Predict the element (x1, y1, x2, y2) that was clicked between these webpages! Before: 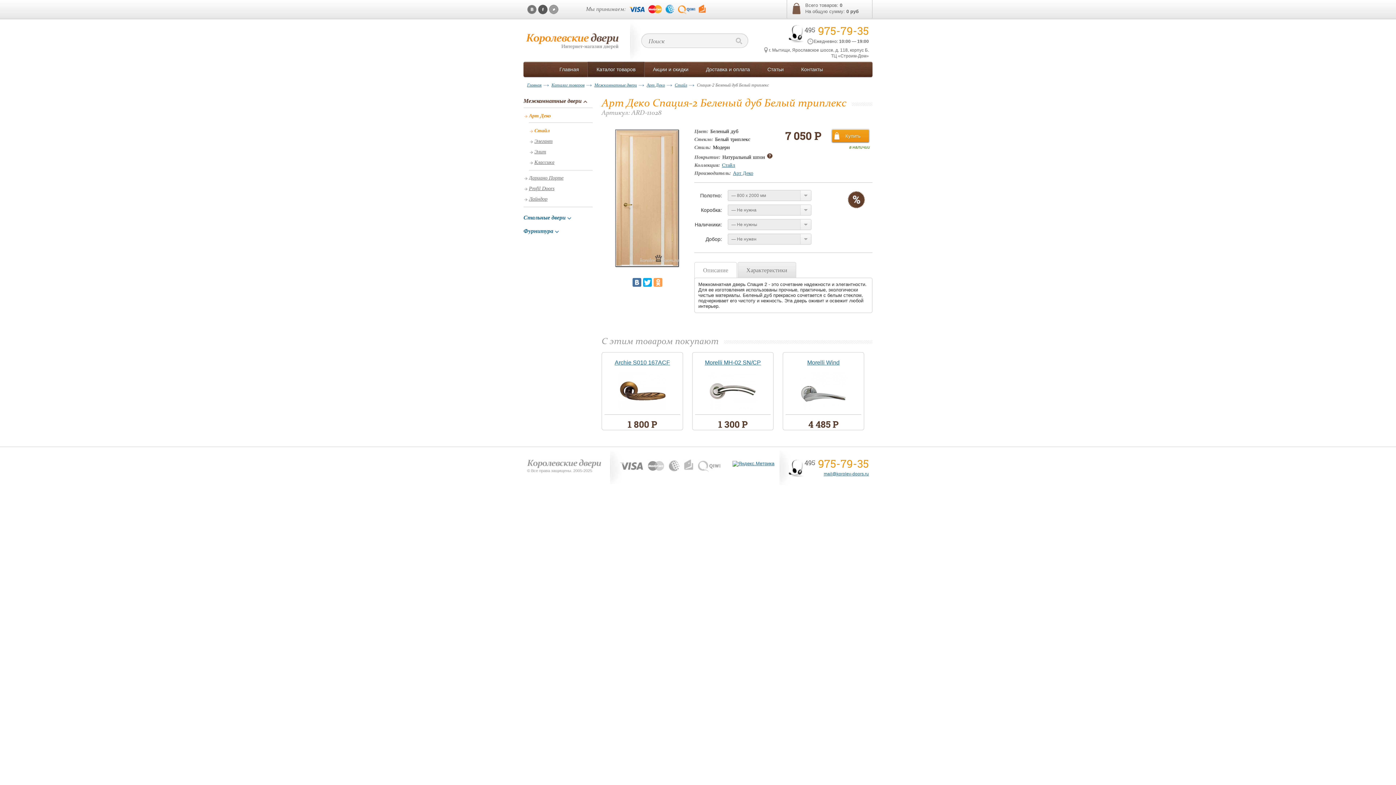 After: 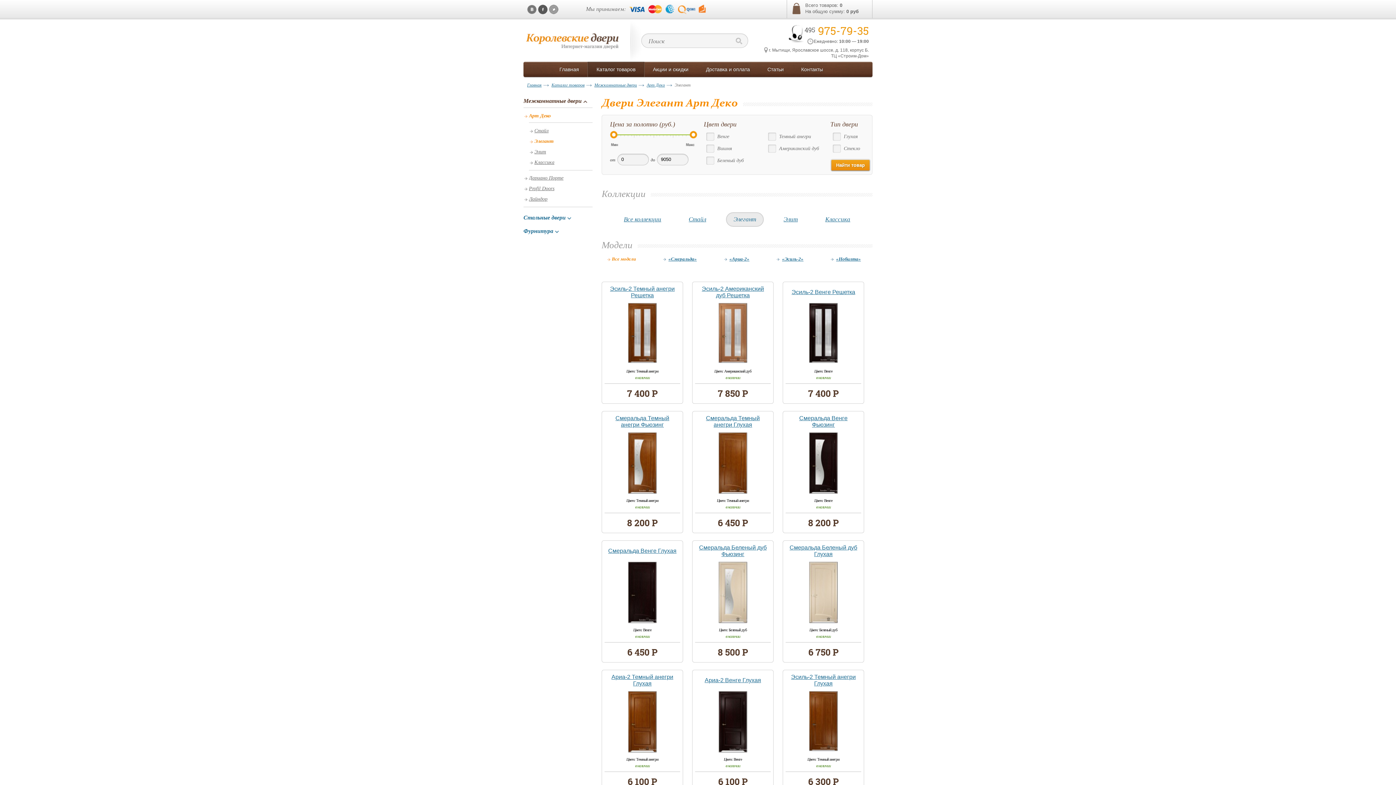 Action: label: Элегант bbox: (534, 138, 592, 144)